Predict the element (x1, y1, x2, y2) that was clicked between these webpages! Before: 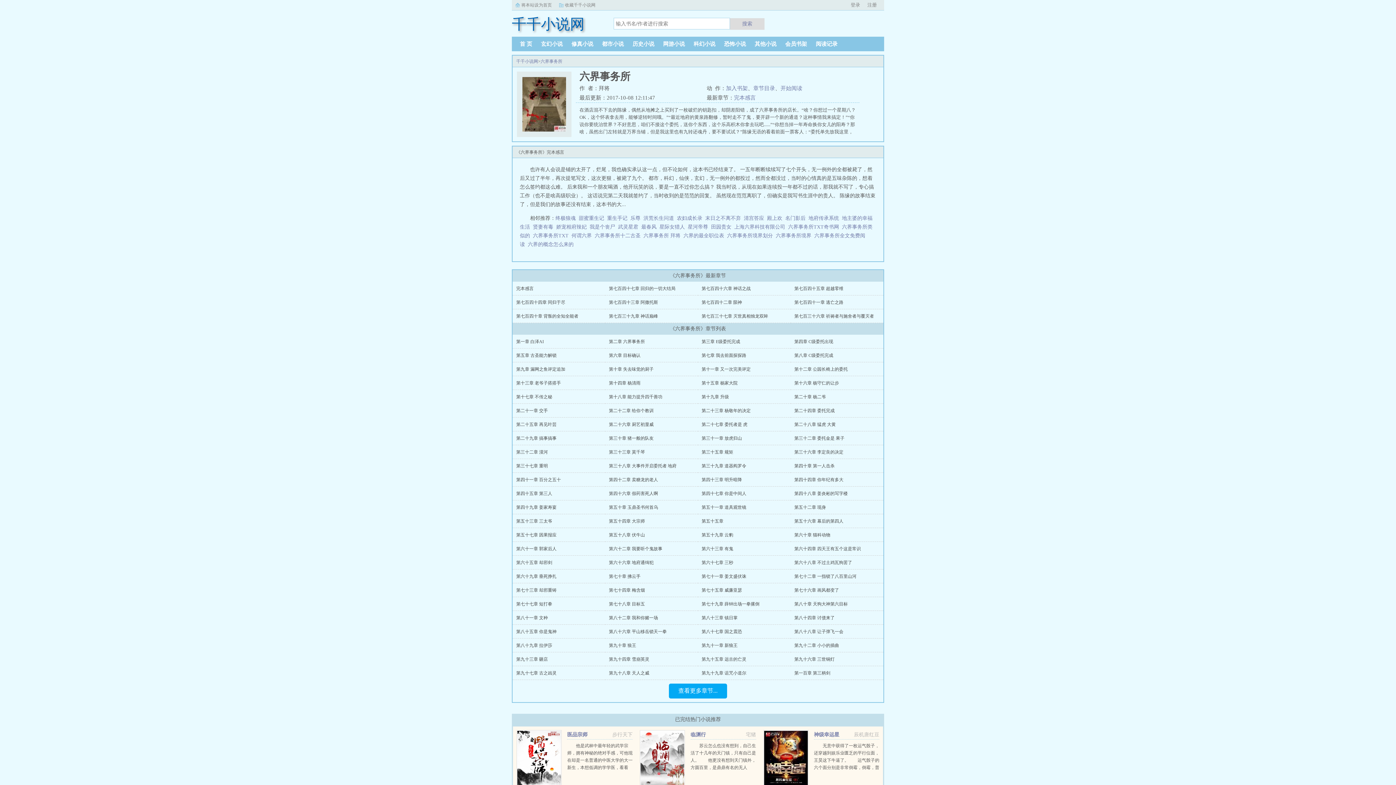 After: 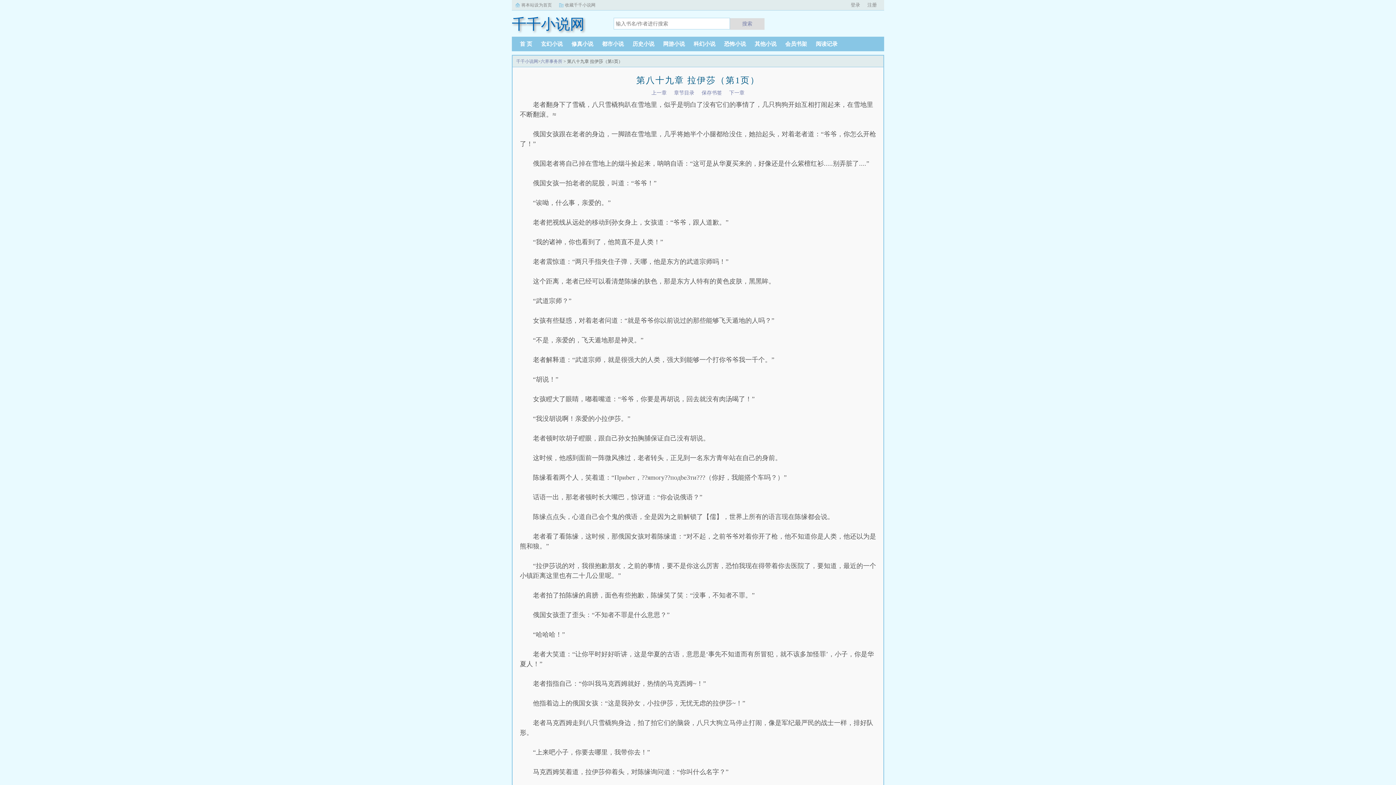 Action: label: 第八十九章 拉伊莎 bbox: (516, 643, 552, 648)